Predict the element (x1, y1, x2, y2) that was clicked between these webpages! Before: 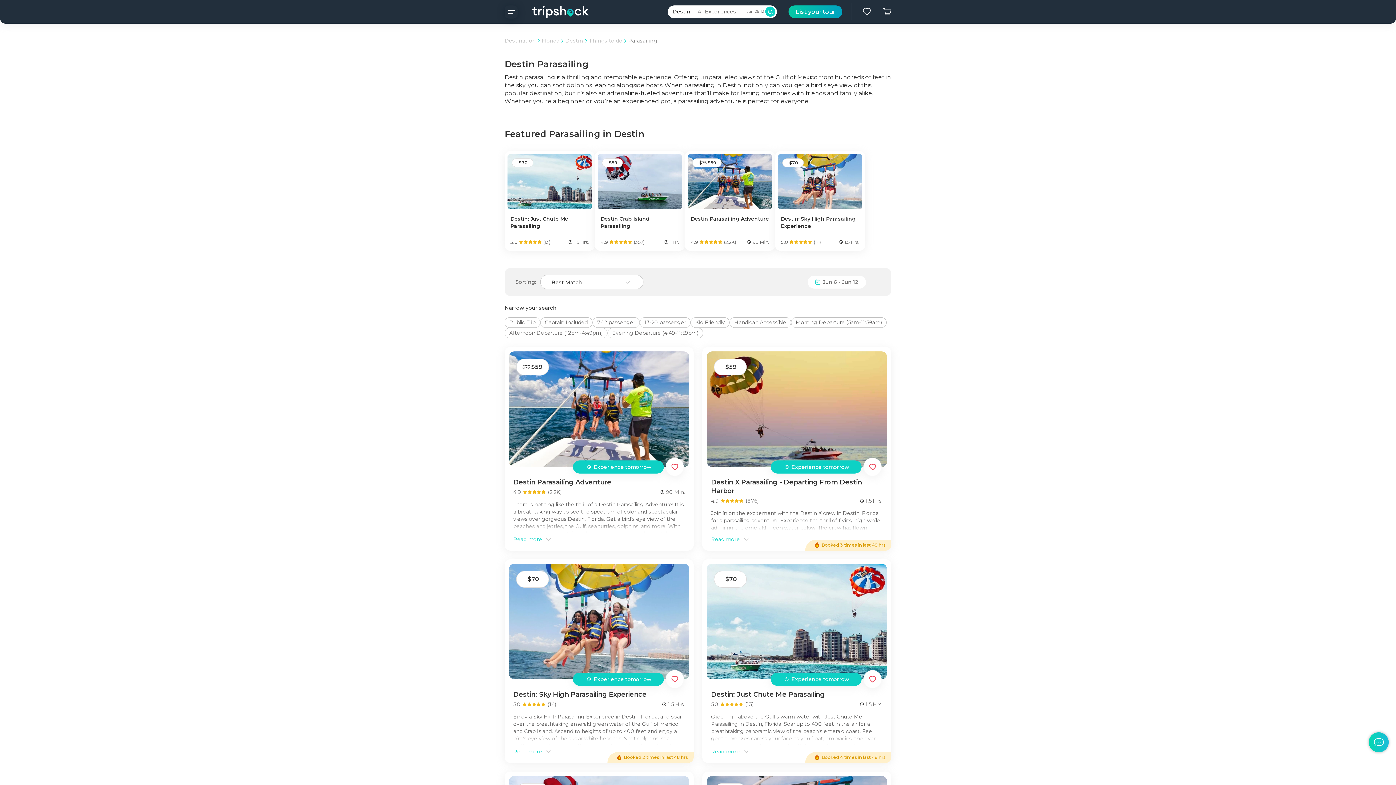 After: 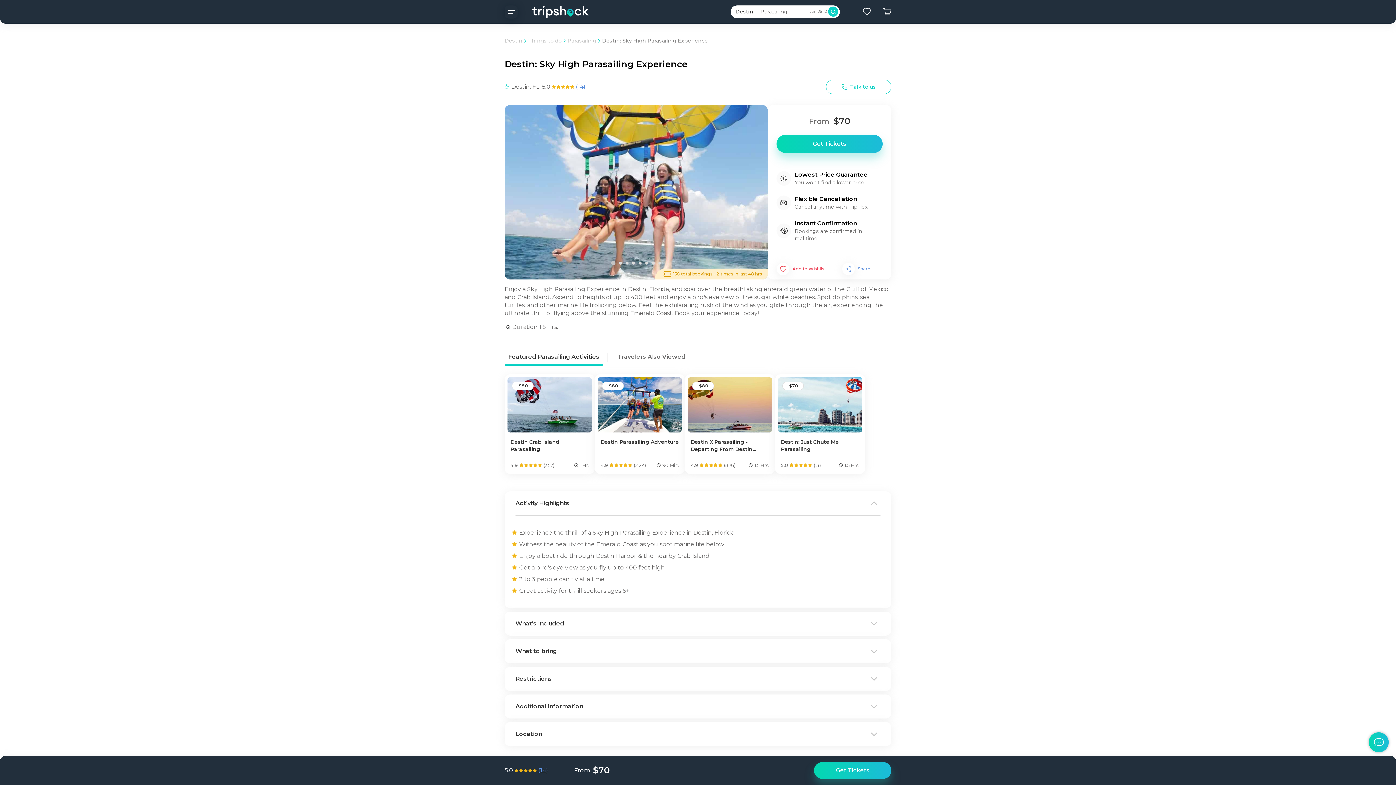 Action: bbox: (504, 559, 693, 763) label:  
70
Destin: Sky High Parasailing Experience
5.0
(14)
1.5 Hrs.
Enjoy a Sky High Parasailing Experience in Destin, Florida, and soar over the breathtaking emerald green water of the Gulf of Mexico and Crab Island. Ascend to heights of up to 400 feet and enjoy a bird's eye view of the sugar white beaches. Spot dolphins, sea turtles, and other marine life frolicking below. Feel the exhilarating rush of the wind as you glide through the air, experiencing the ultimate thrill of flying above the stunning Emerald Coast. Book your experience today!
Read more
Booked 2 times in last 48 hrs